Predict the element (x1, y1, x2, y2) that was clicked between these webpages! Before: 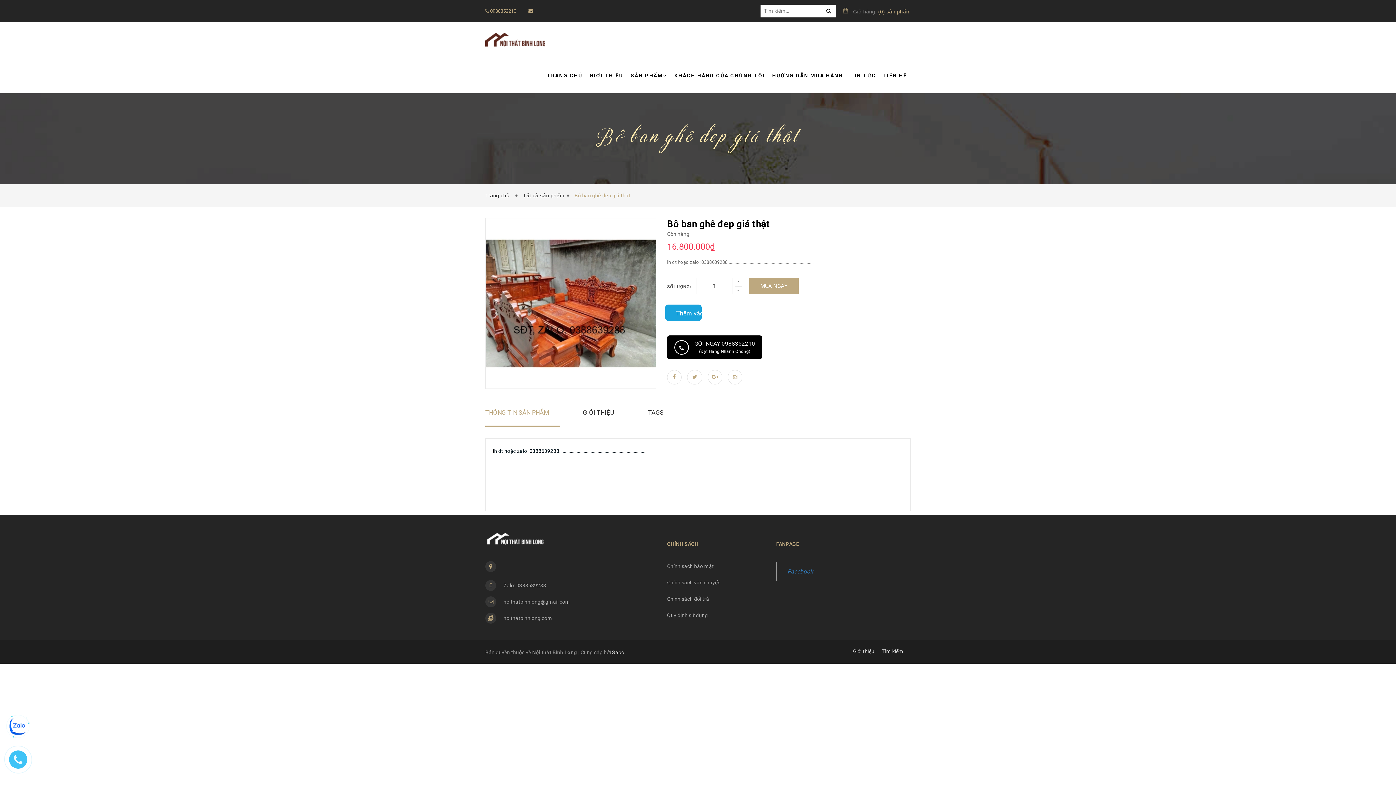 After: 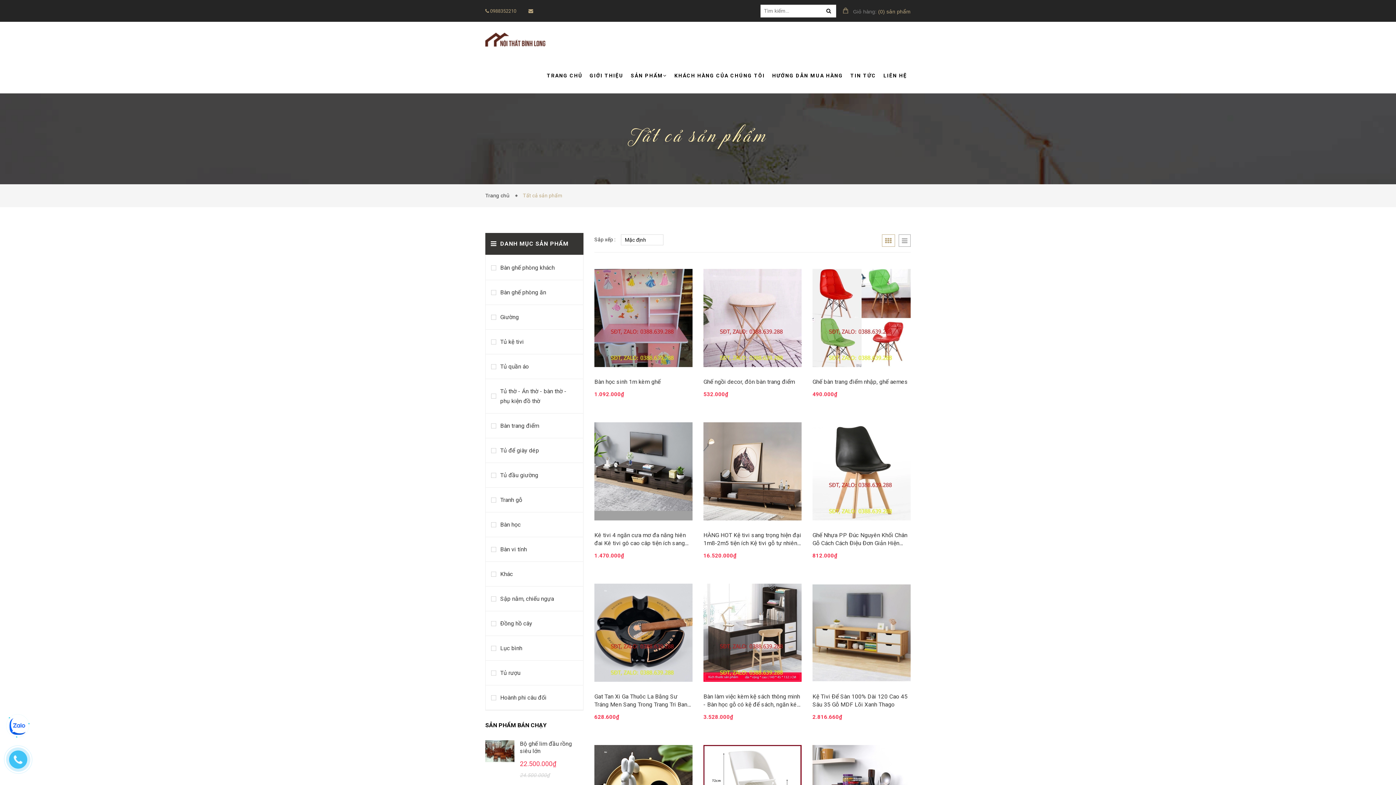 Action: label: SẢN PHẨM bbox: (630, 72, 667, 78)